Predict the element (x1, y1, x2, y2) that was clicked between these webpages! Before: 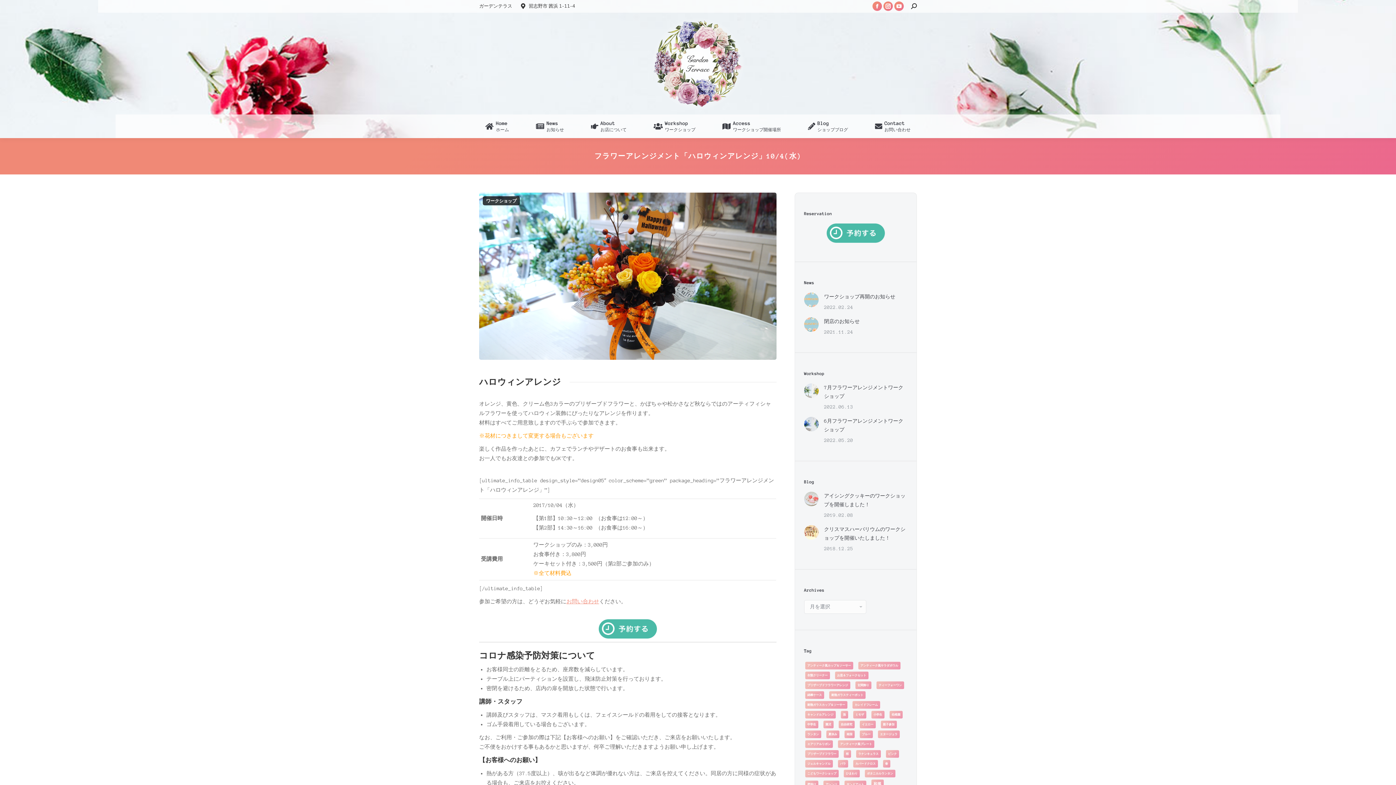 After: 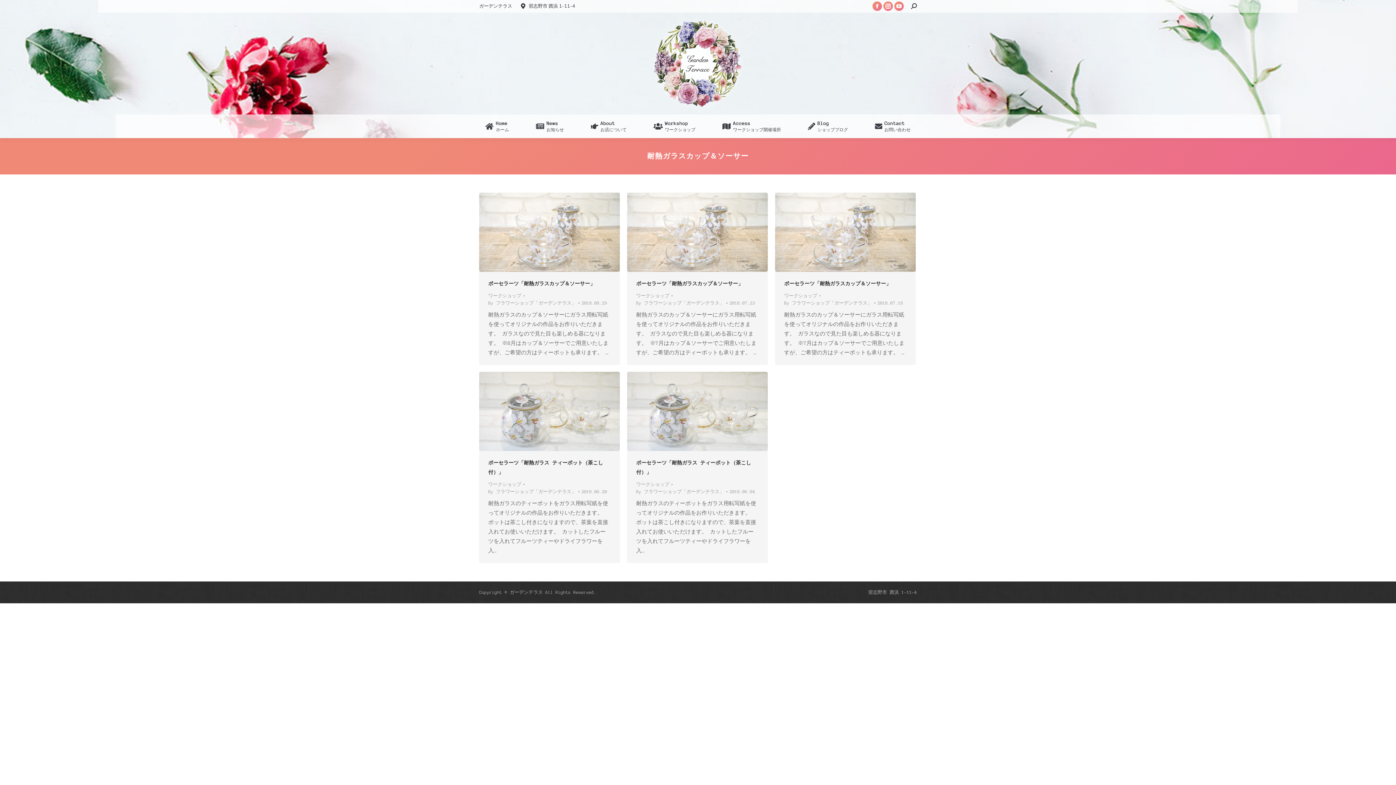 Action: bbox: (805, 701, 847, 709) label: 耐熱ガラスカップ＆ソーサー